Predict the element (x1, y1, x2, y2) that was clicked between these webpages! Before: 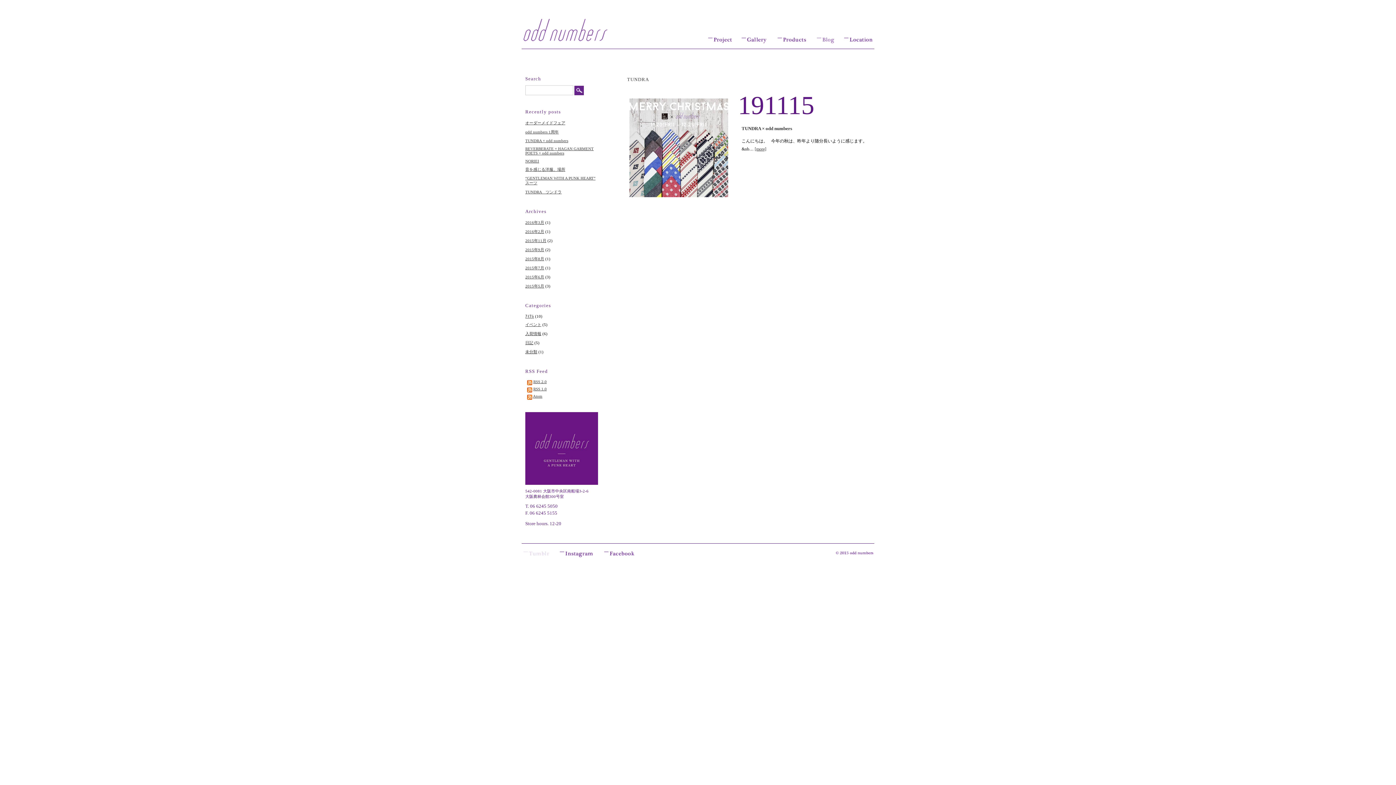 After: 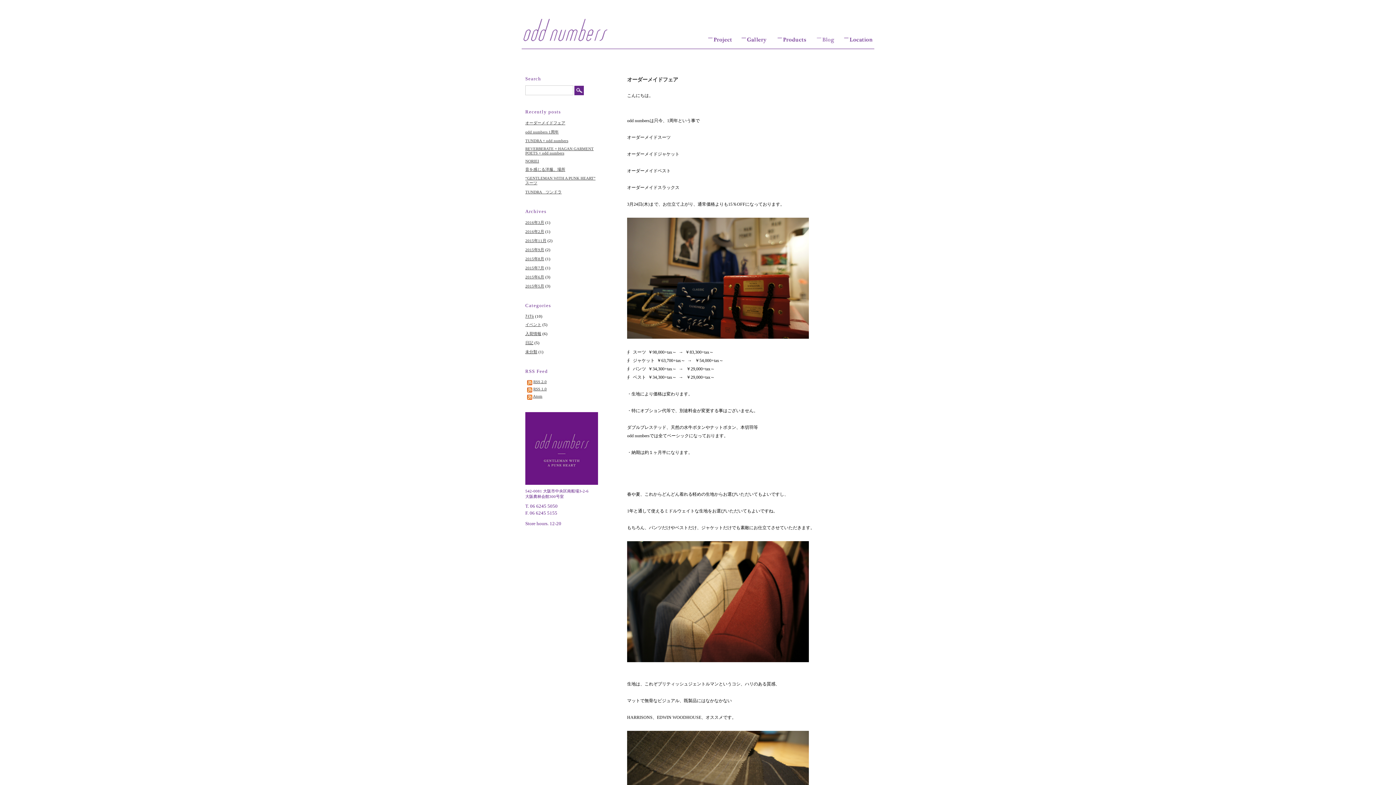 Action: bbox: (525, 120, 565, 125) label: オーダーメイドフェア